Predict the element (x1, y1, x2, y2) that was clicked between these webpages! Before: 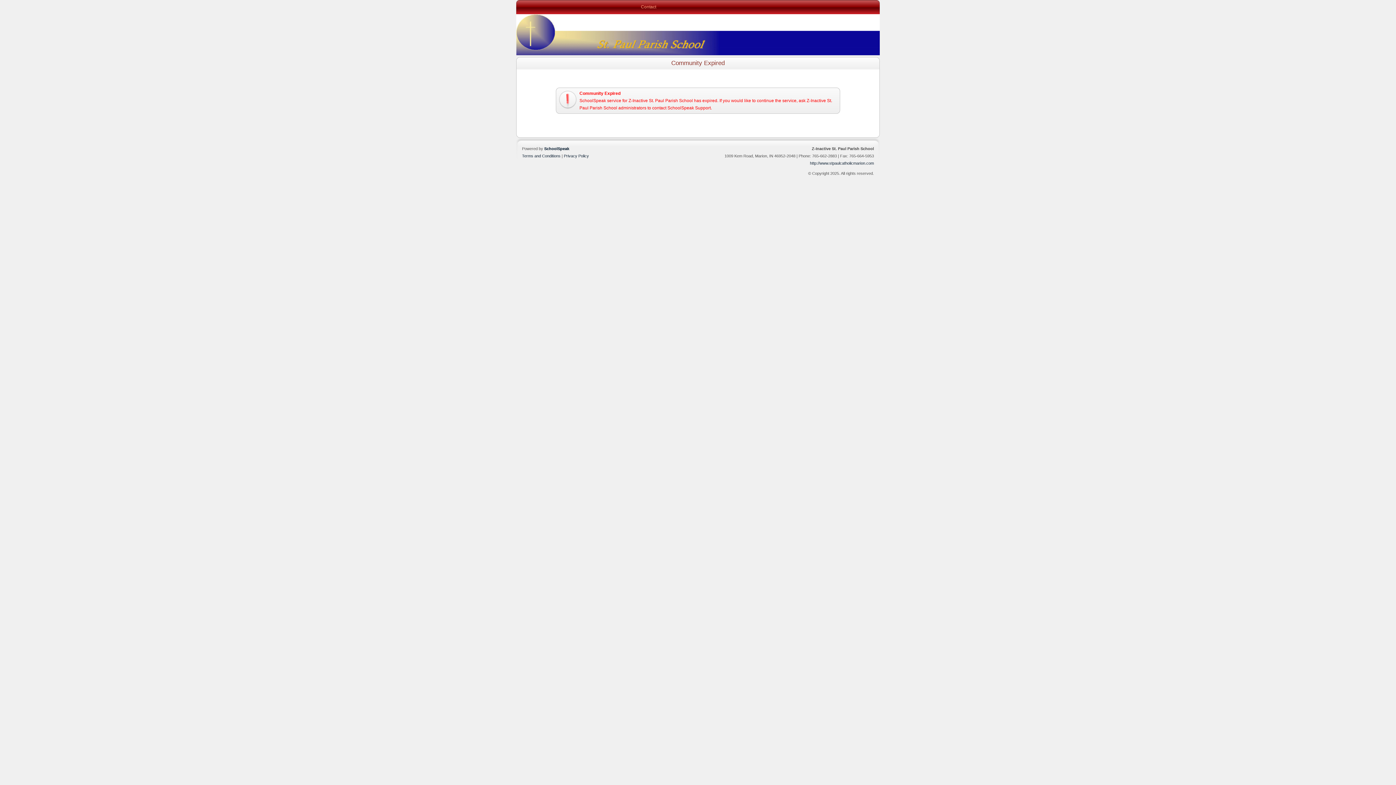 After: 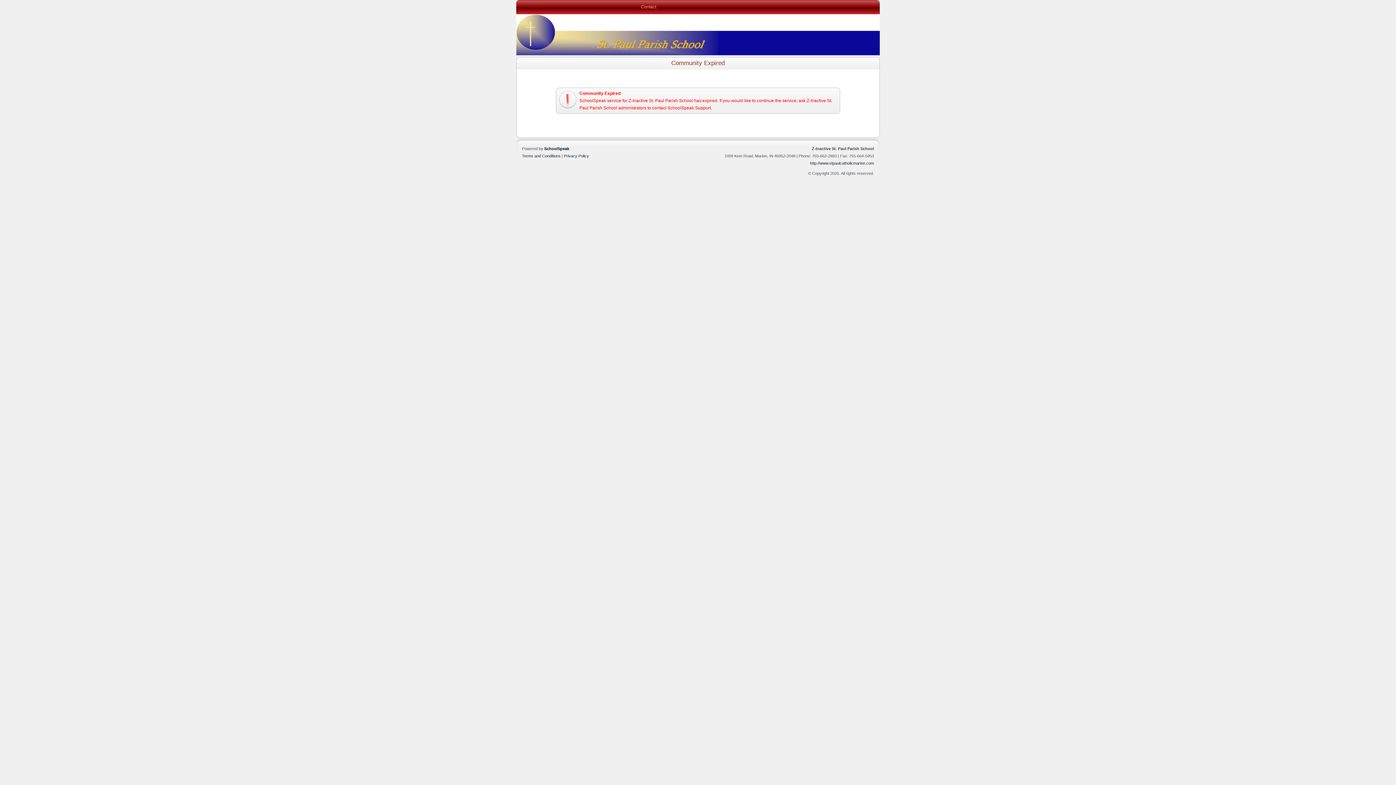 Action: bbox: (516, 47, 880, 54)